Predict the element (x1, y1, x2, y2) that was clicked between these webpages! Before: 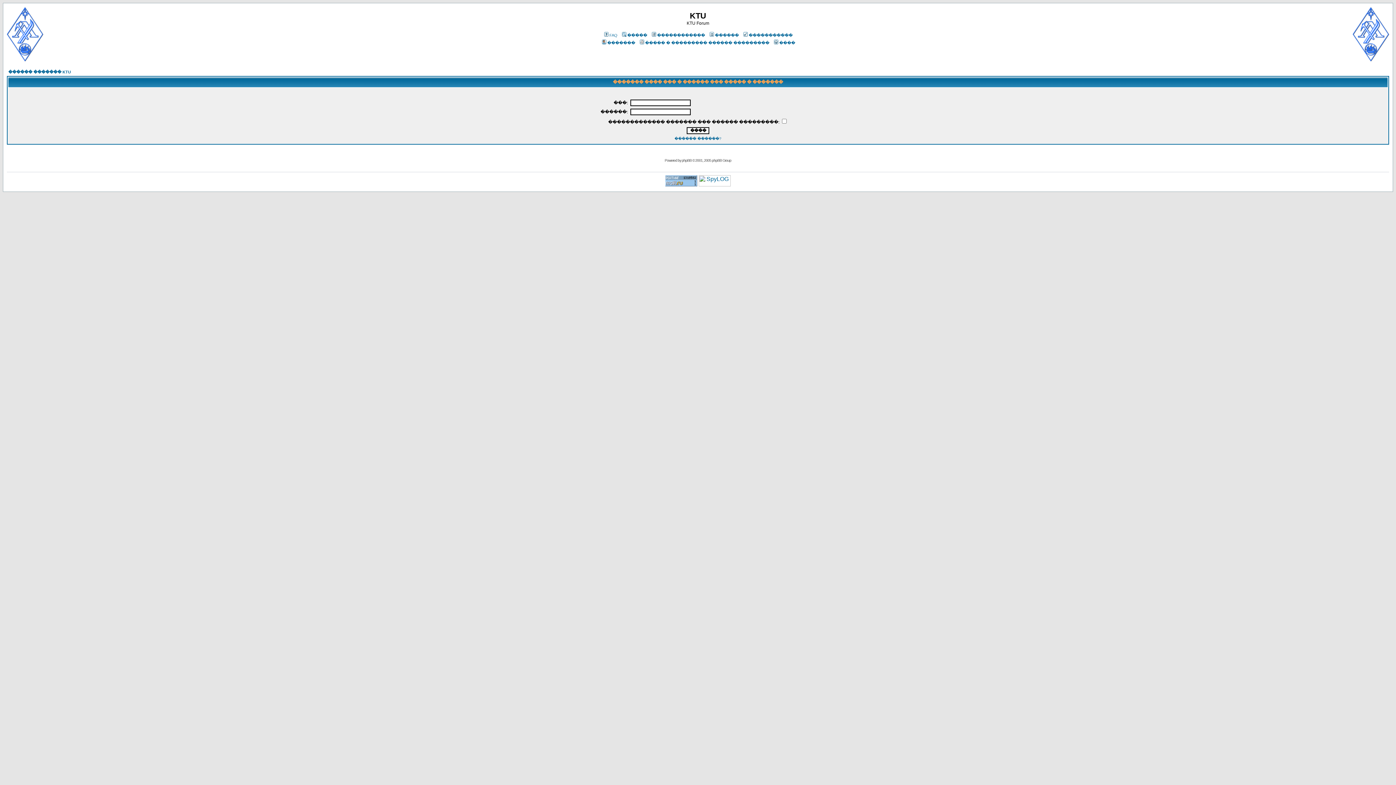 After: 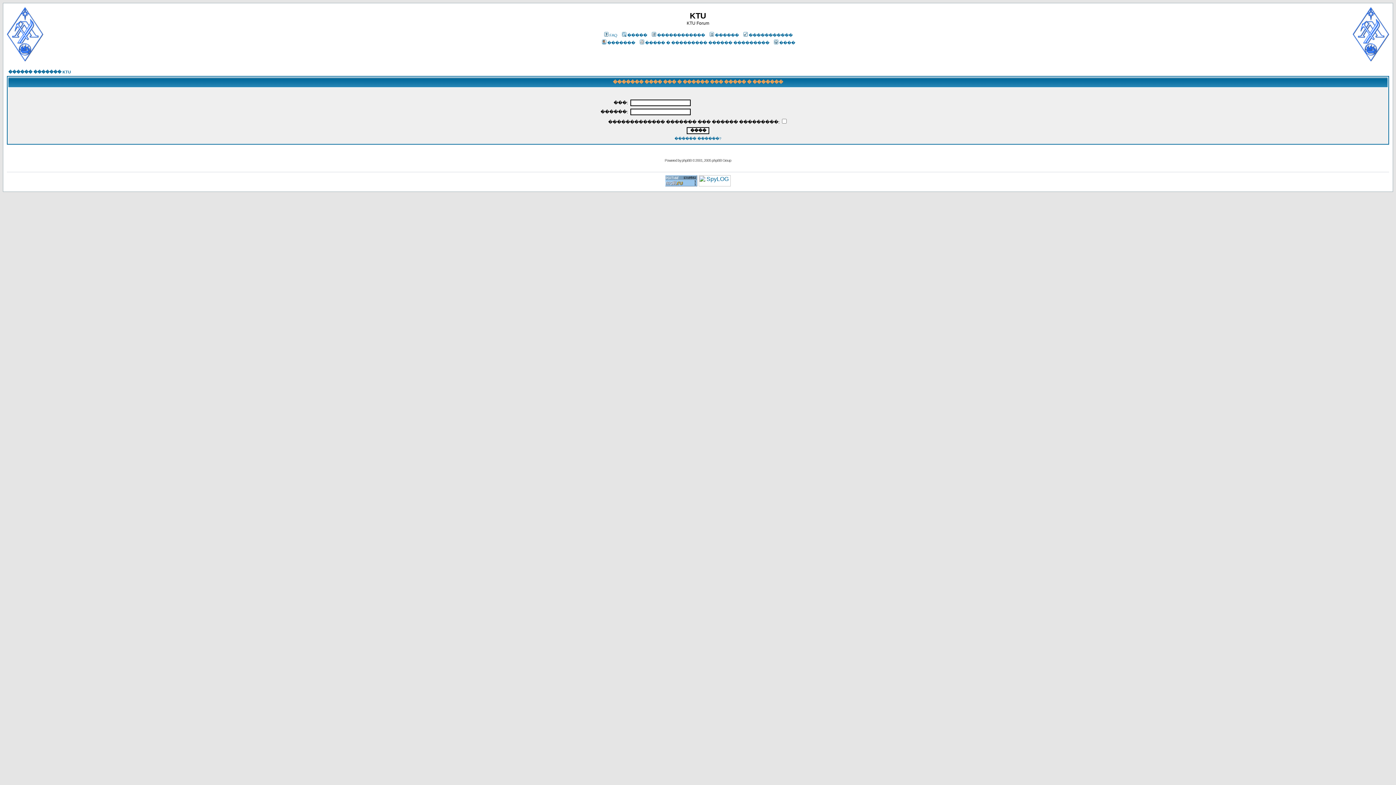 Action: bbox: (772, 40, 795, 45) label: ����